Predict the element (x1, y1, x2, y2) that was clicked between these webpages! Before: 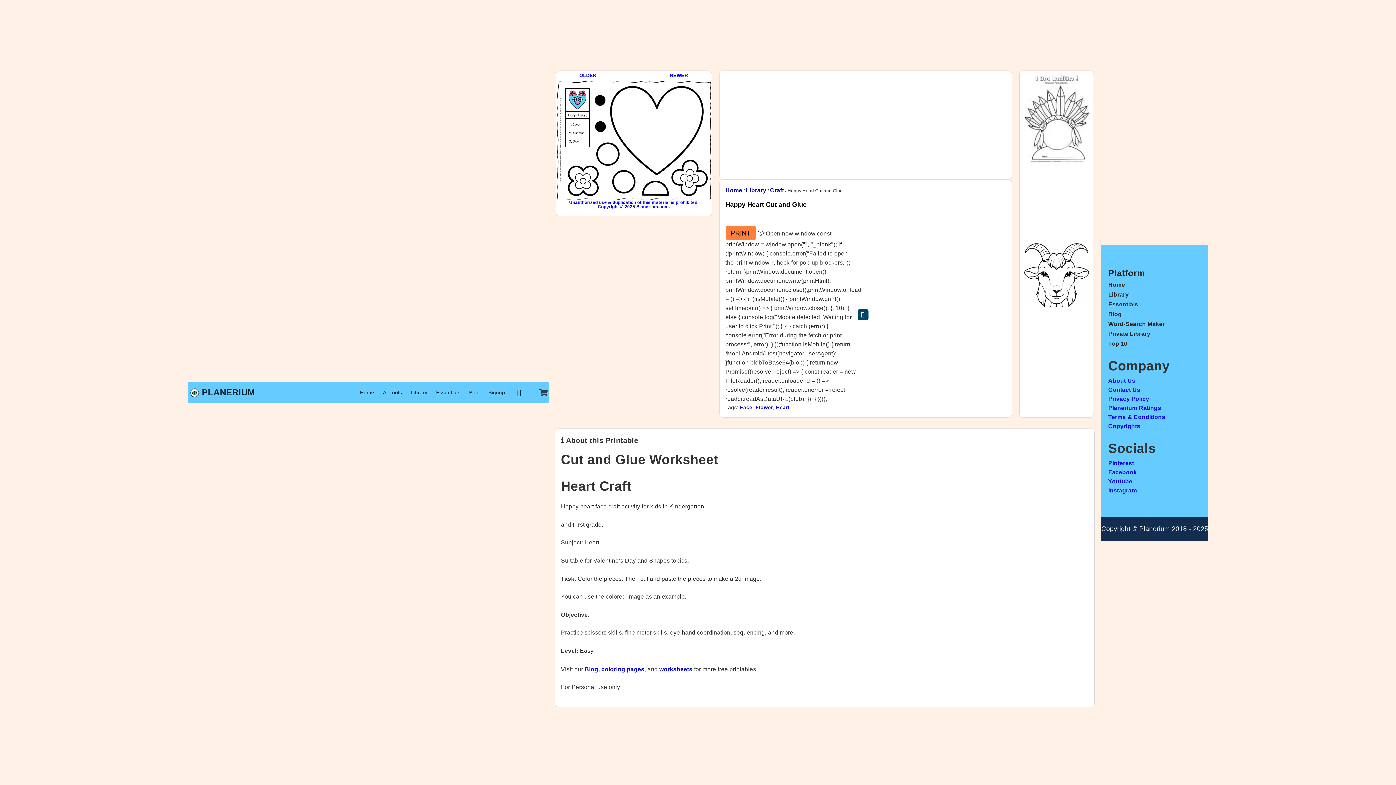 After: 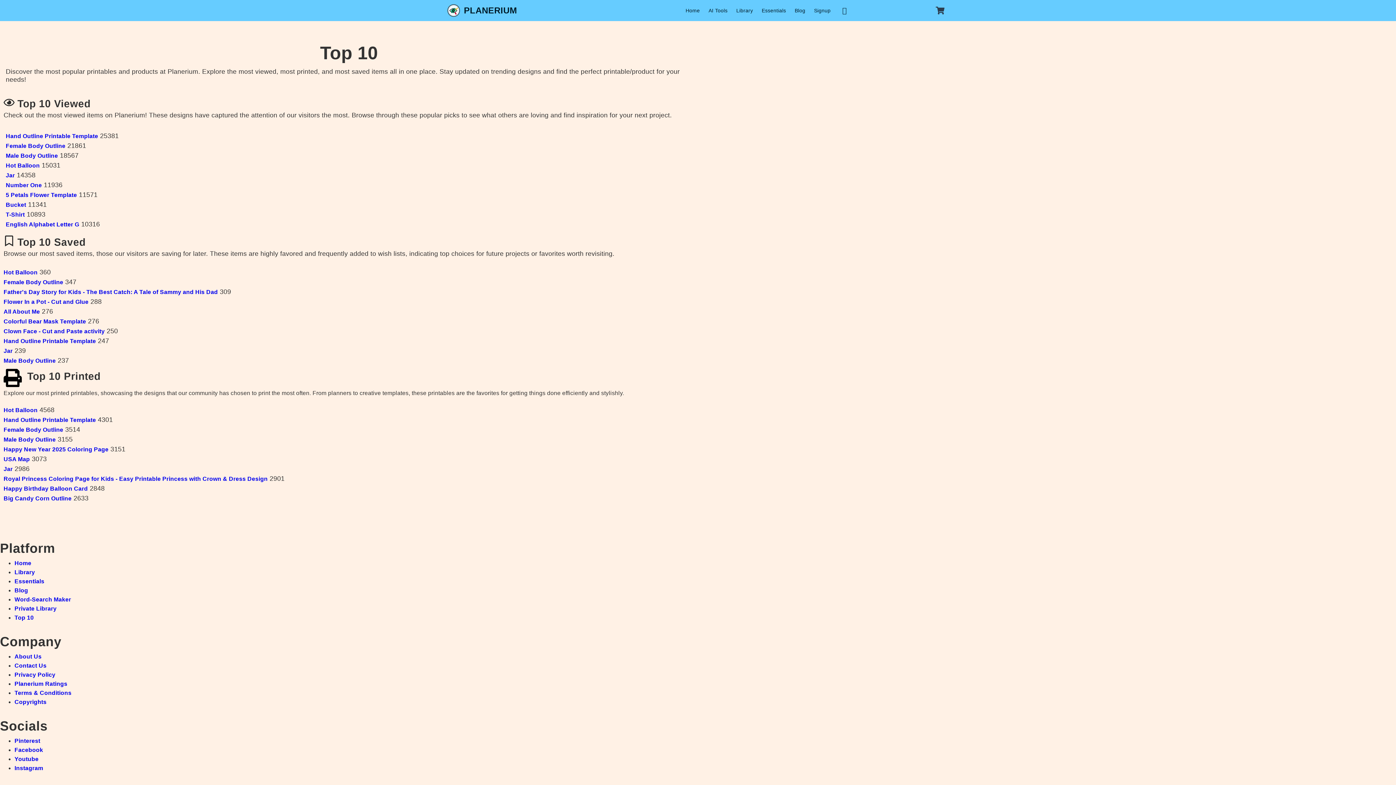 Action: bbox: (1108, 339, 1127, 348) label: Top 10